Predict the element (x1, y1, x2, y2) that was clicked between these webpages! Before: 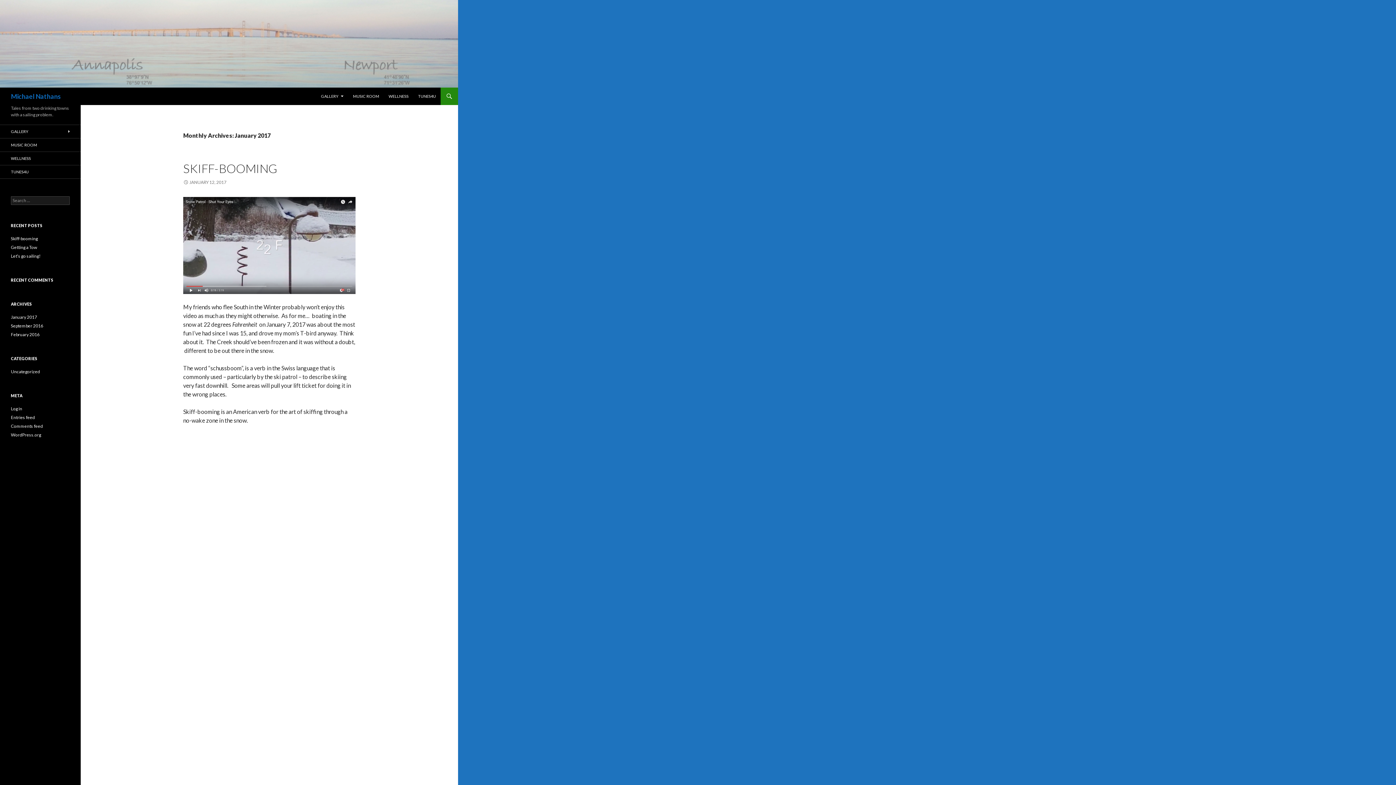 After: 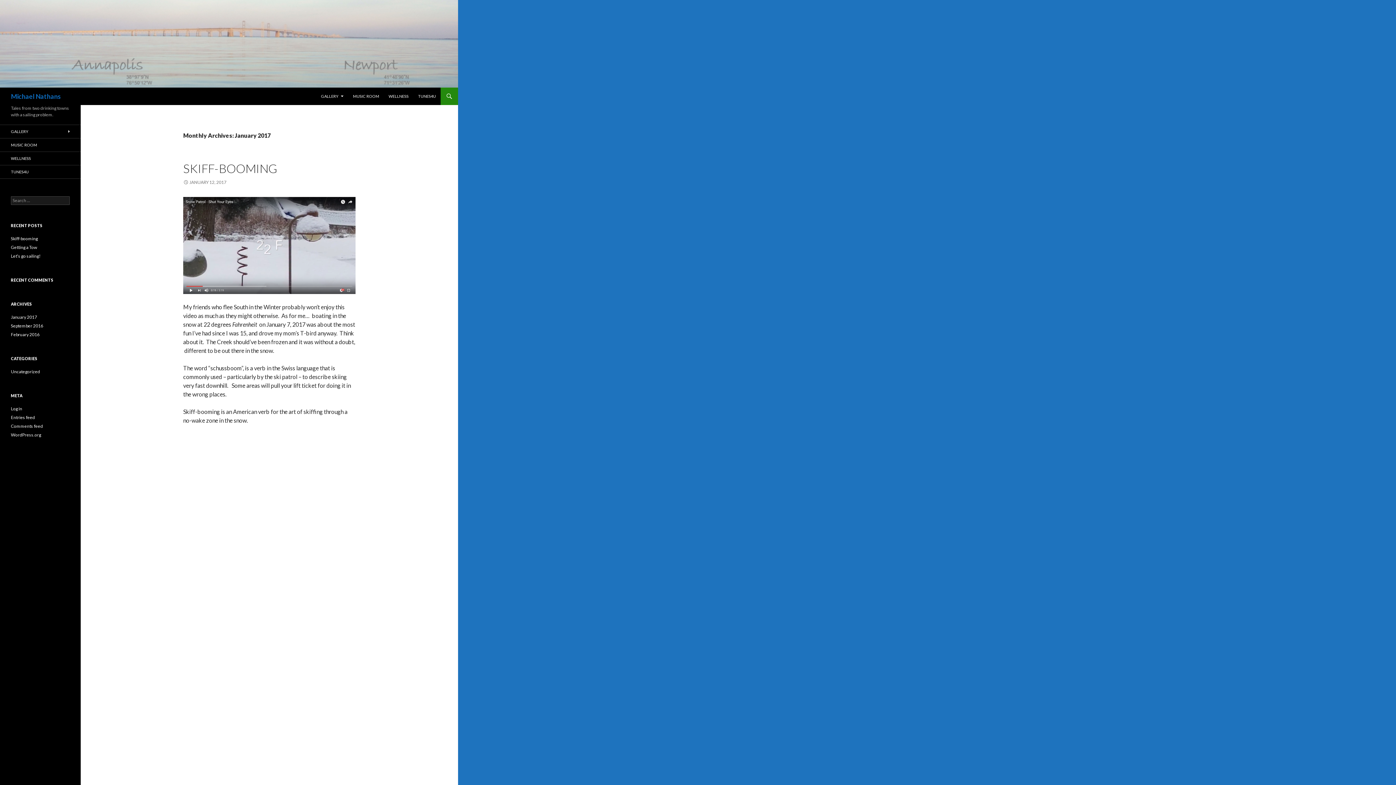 Action: label: January 2017 bbox: (10, 314, 37, 320)